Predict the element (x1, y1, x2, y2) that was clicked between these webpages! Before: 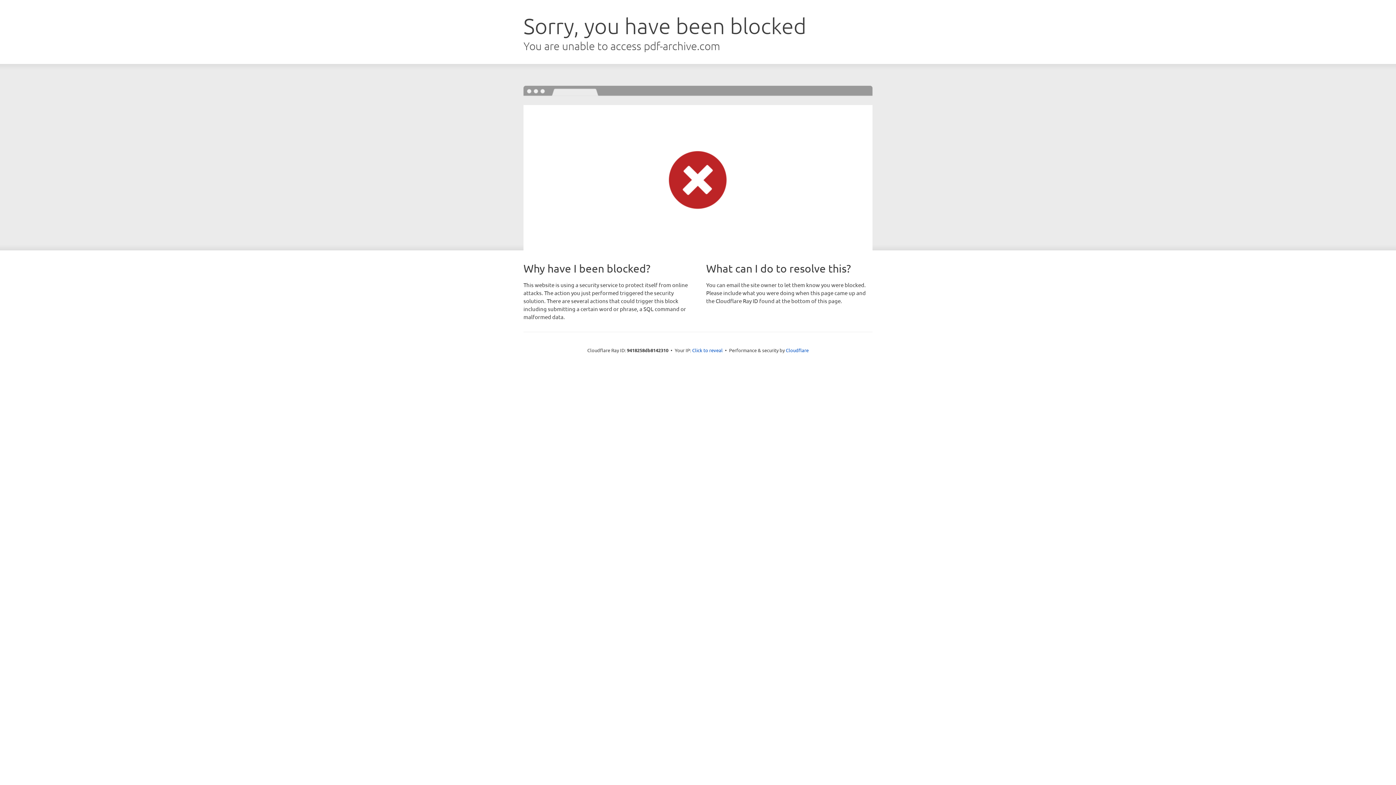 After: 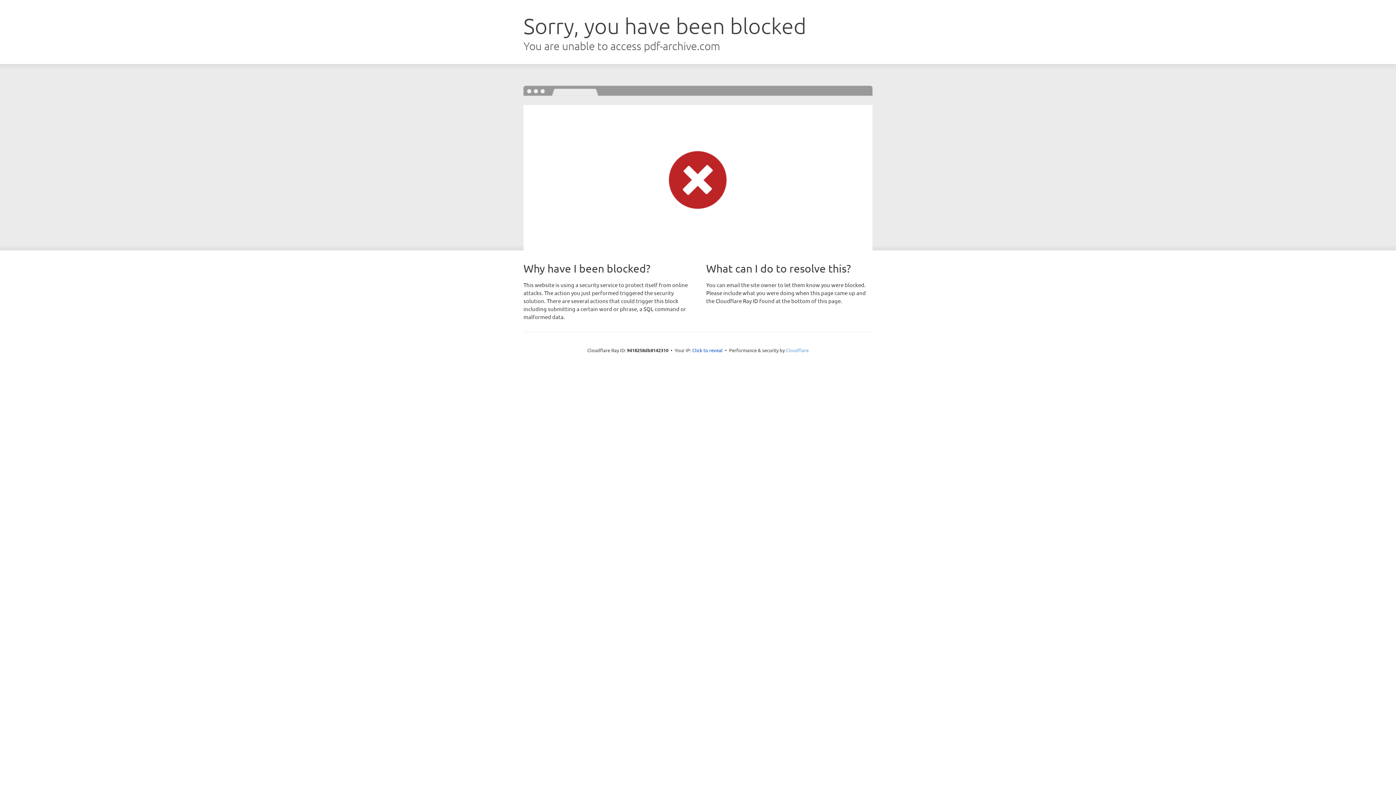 Action: label: Cloudflare bbox: (786, 347, 808, 353)